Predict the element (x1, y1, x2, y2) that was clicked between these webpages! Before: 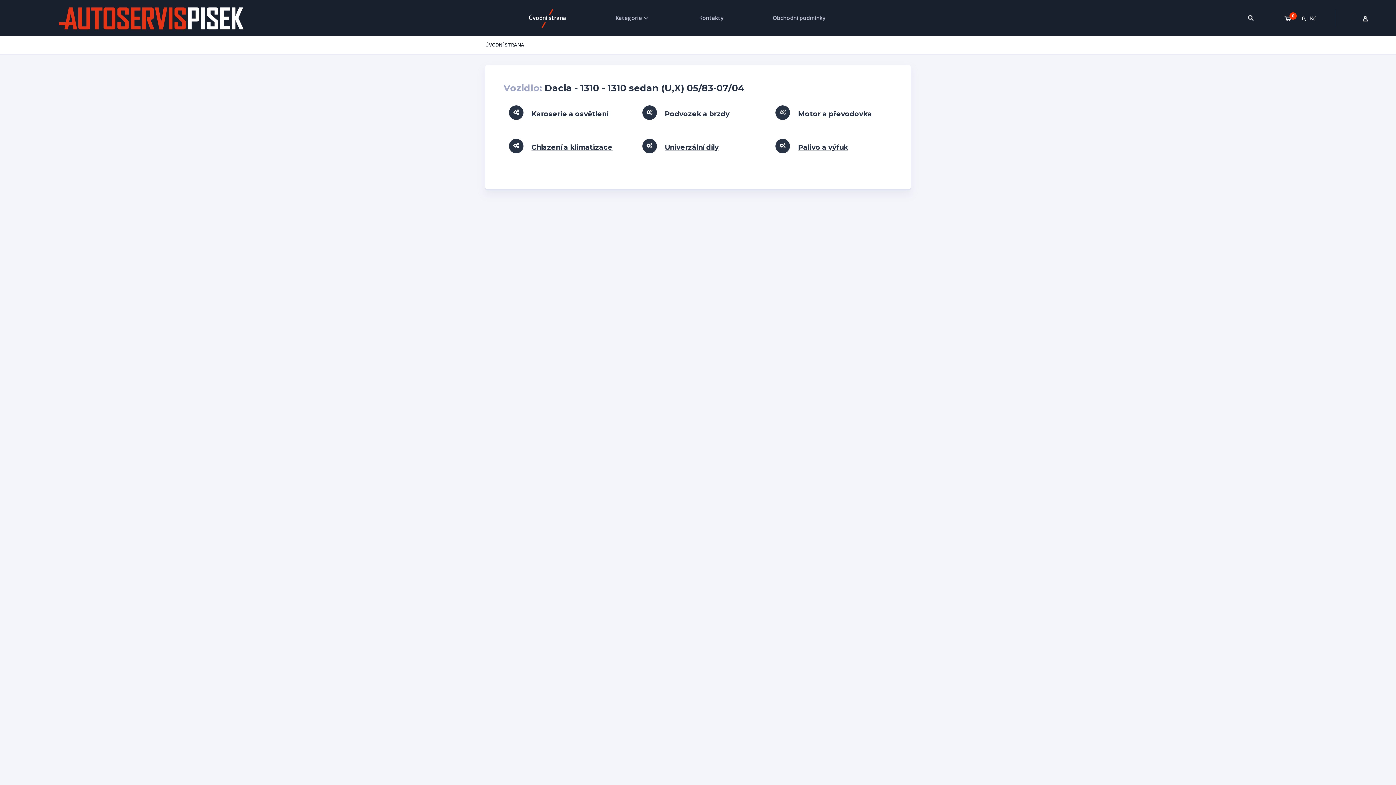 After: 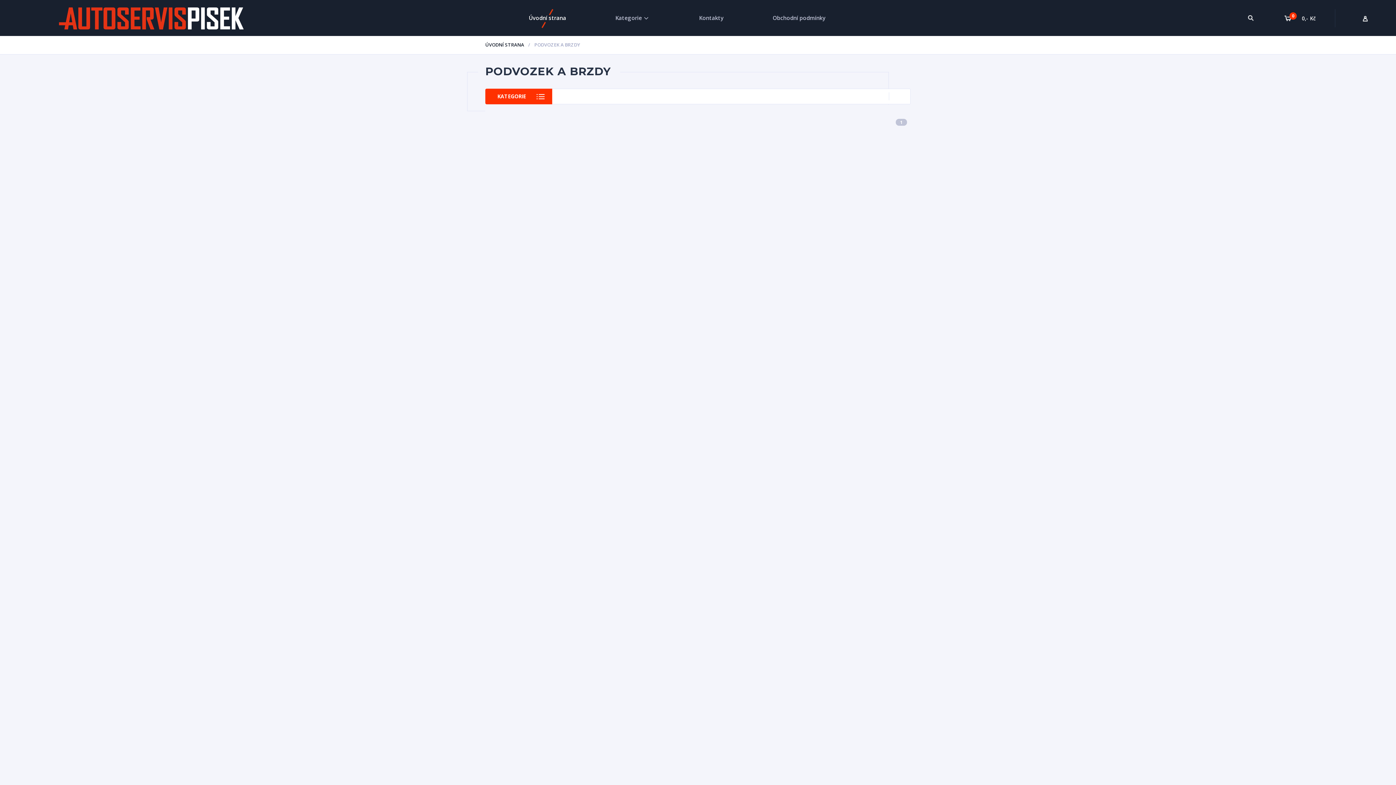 Action: label: Podvozek a brzdy bbox: (664, 109, 729, 118)